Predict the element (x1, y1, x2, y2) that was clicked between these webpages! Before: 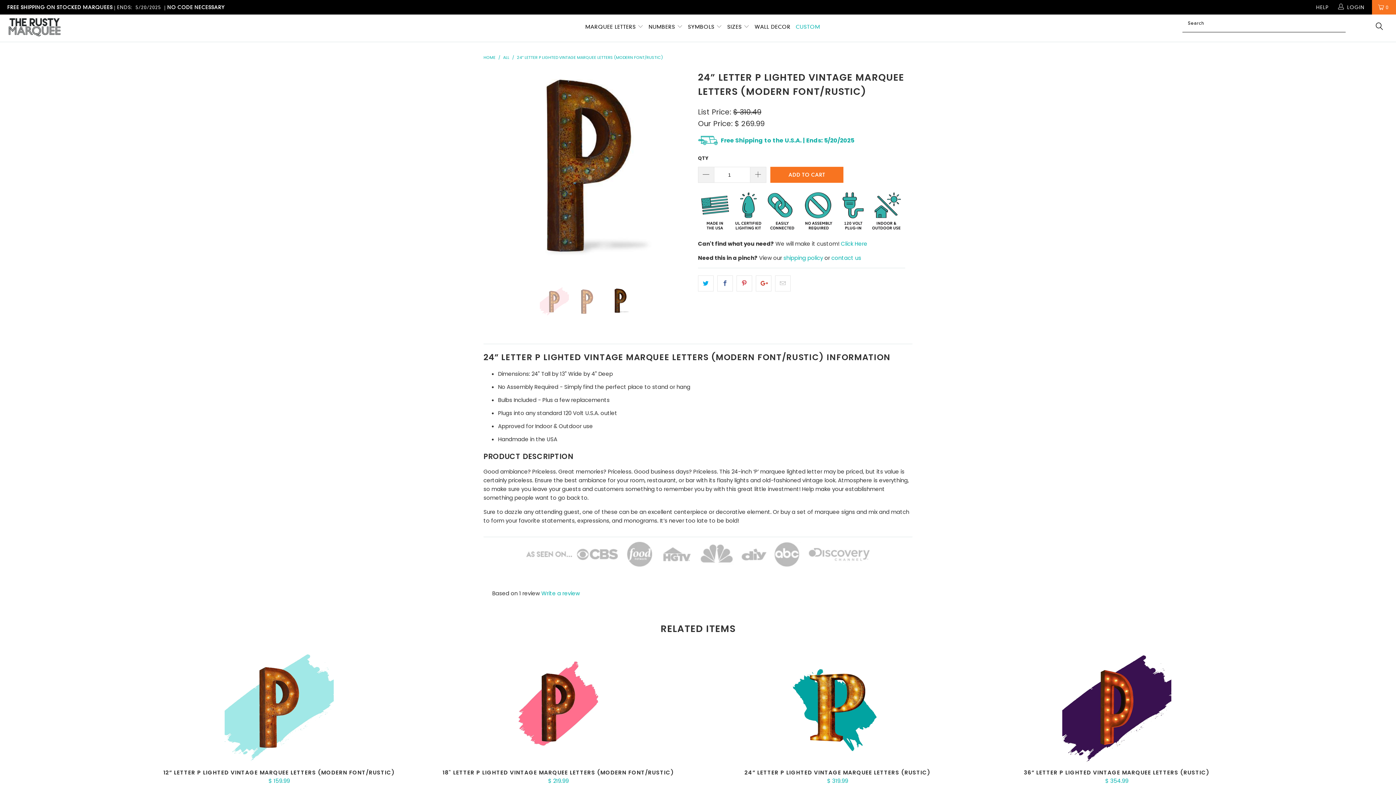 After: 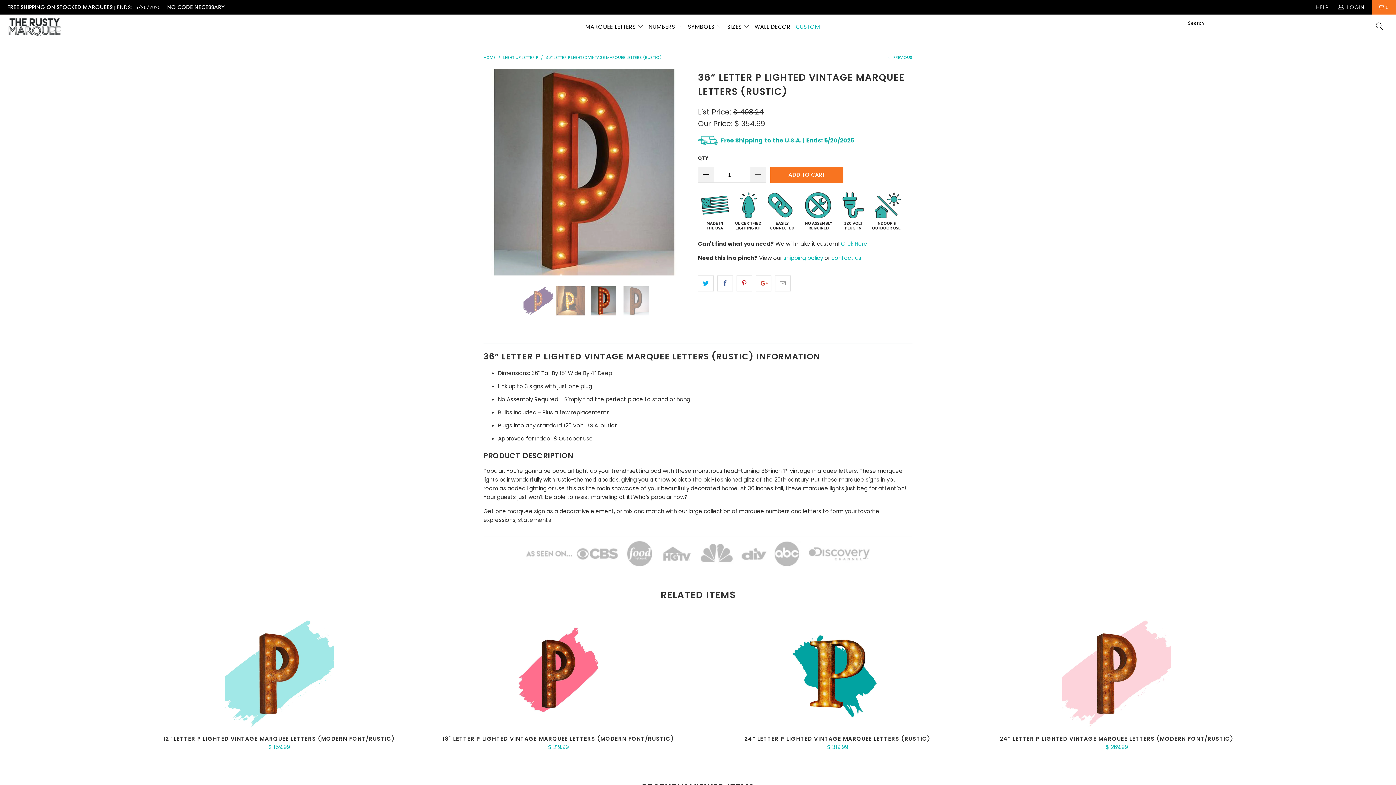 Action: label: 36” LETTER P LIGHTED VINTAGE MARQUEE LETTERS (RUSTIC)
$ 354.99 bbox: (979, 769, 1254, 784)